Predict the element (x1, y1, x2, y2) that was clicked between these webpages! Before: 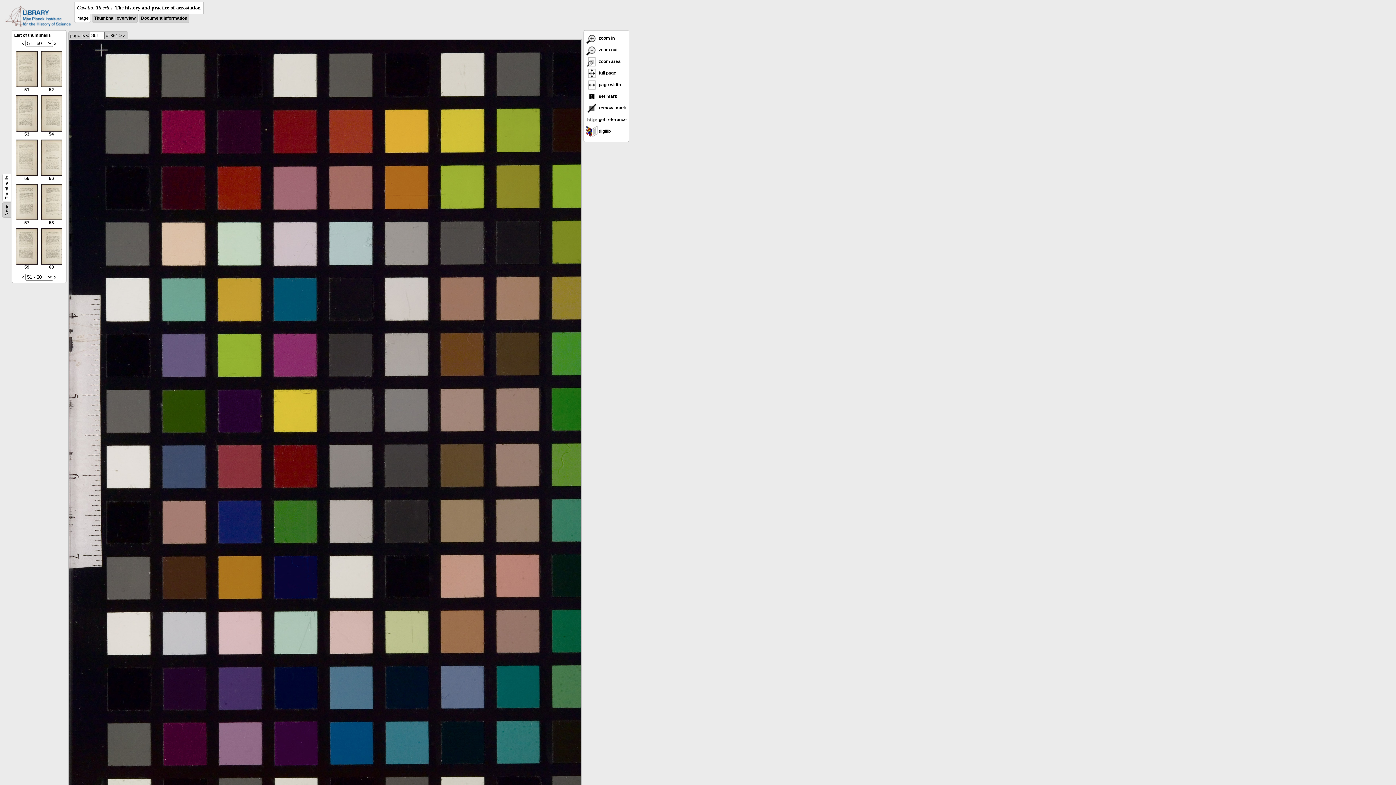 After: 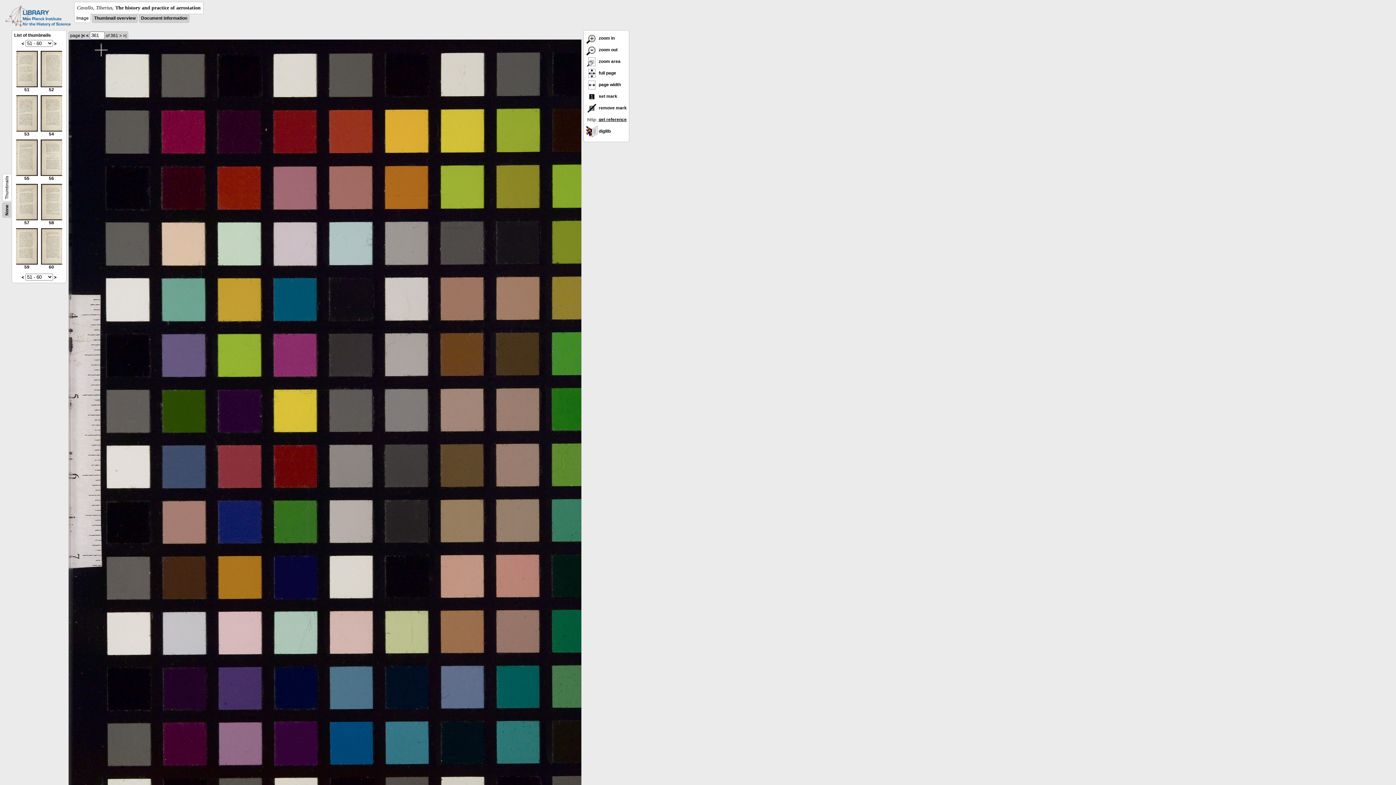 Action: bbox: (586, 117, 626, 122) label:  get reference